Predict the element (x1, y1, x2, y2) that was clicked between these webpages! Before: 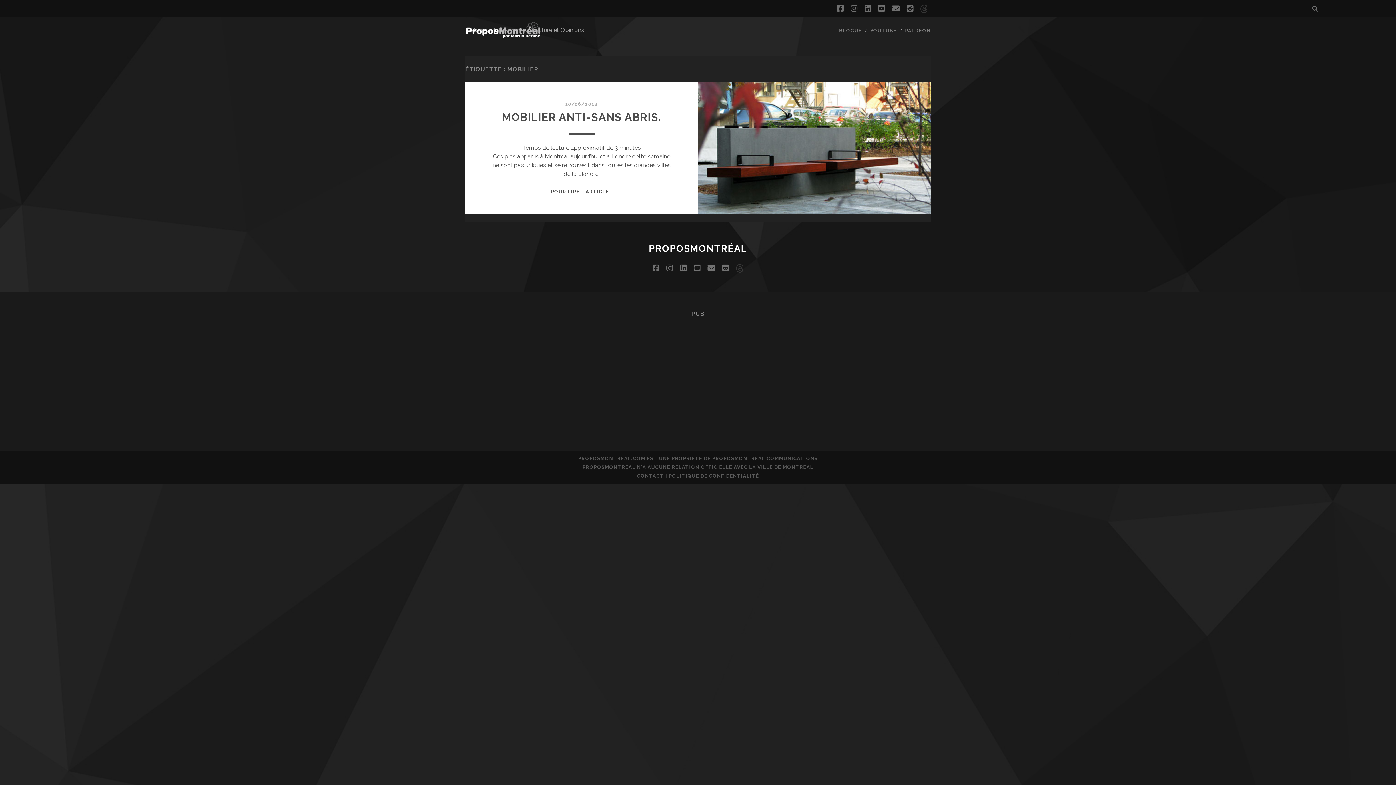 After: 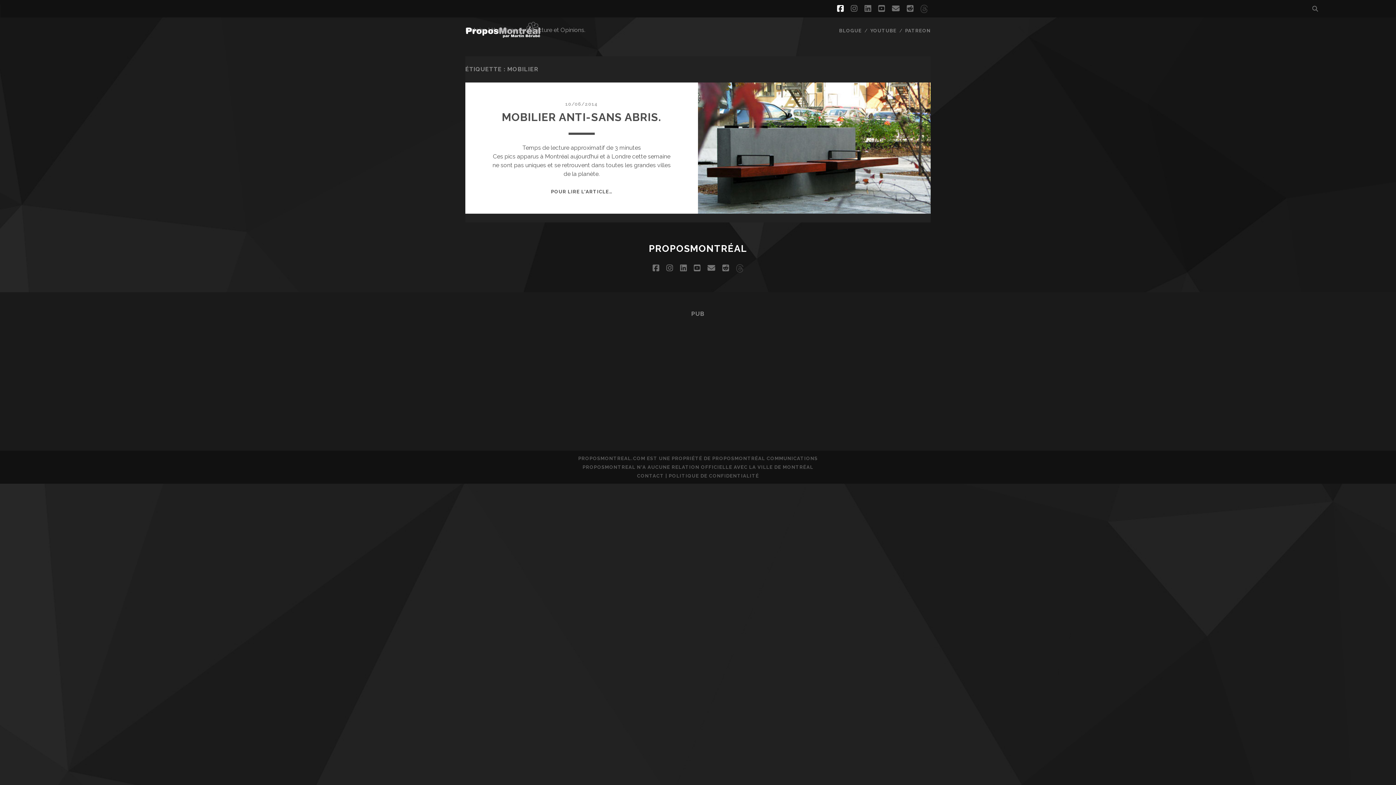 Action: label: facebook bbox: (837, 2, 843, 15)